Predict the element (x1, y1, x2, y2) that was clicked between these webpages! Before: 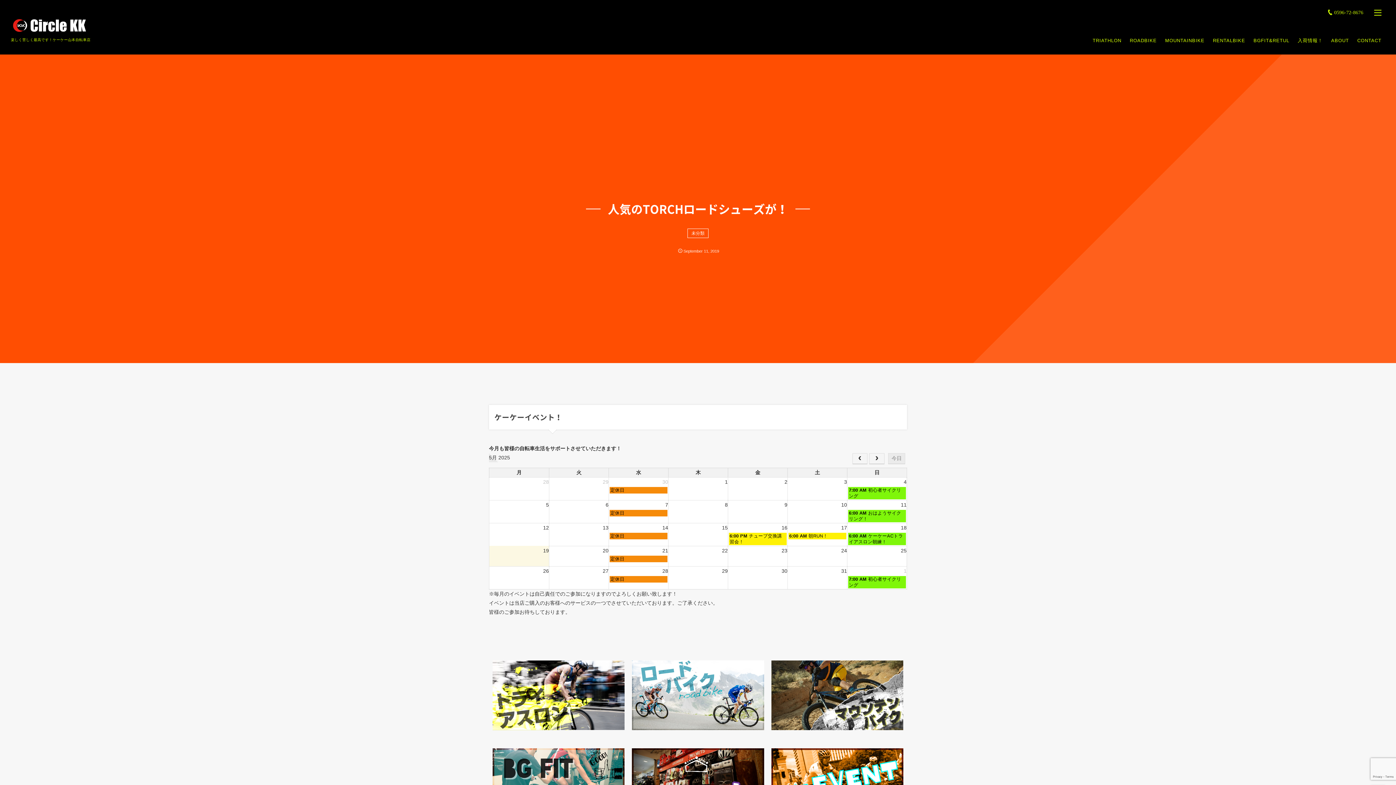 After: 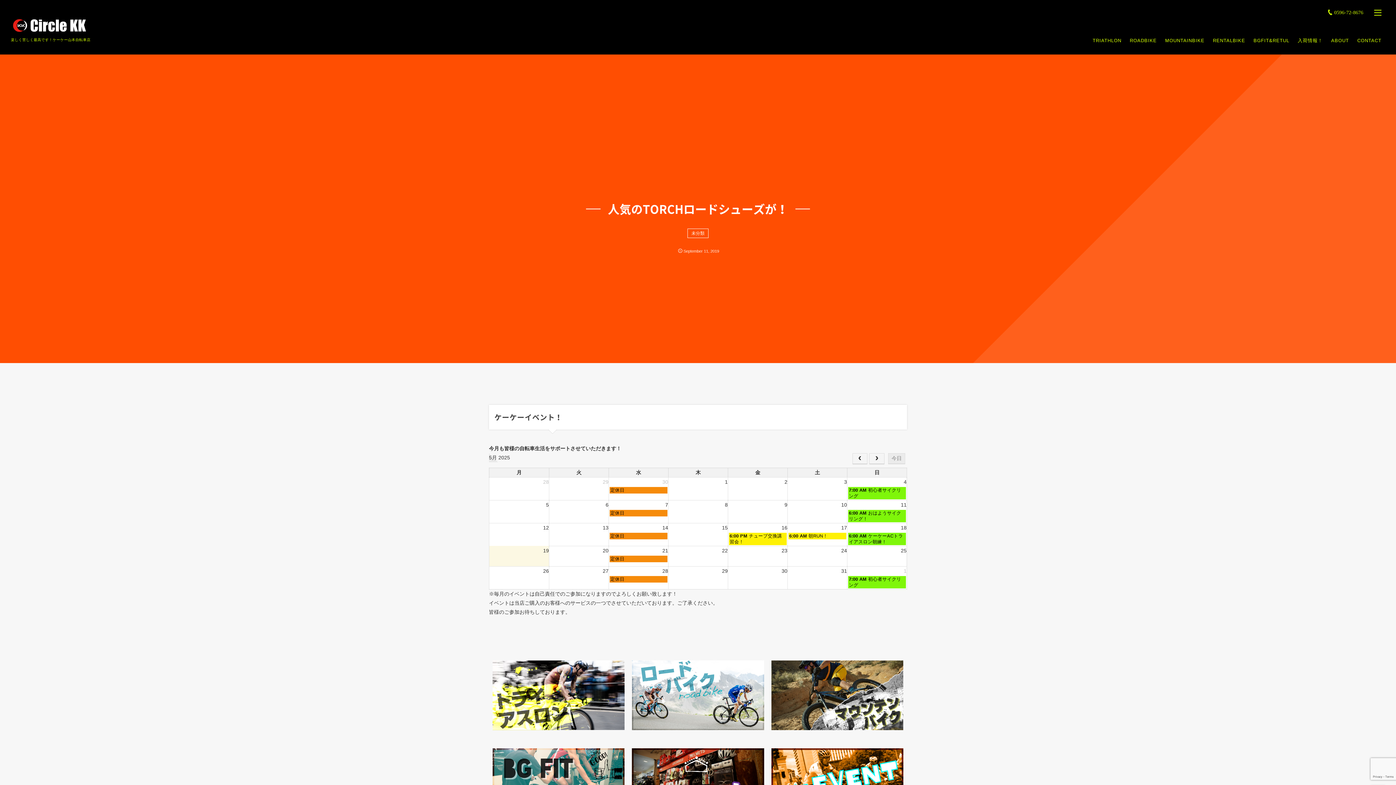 Action: label: 0596-72-8676 bbox: (1326, 5, 1363, 20)